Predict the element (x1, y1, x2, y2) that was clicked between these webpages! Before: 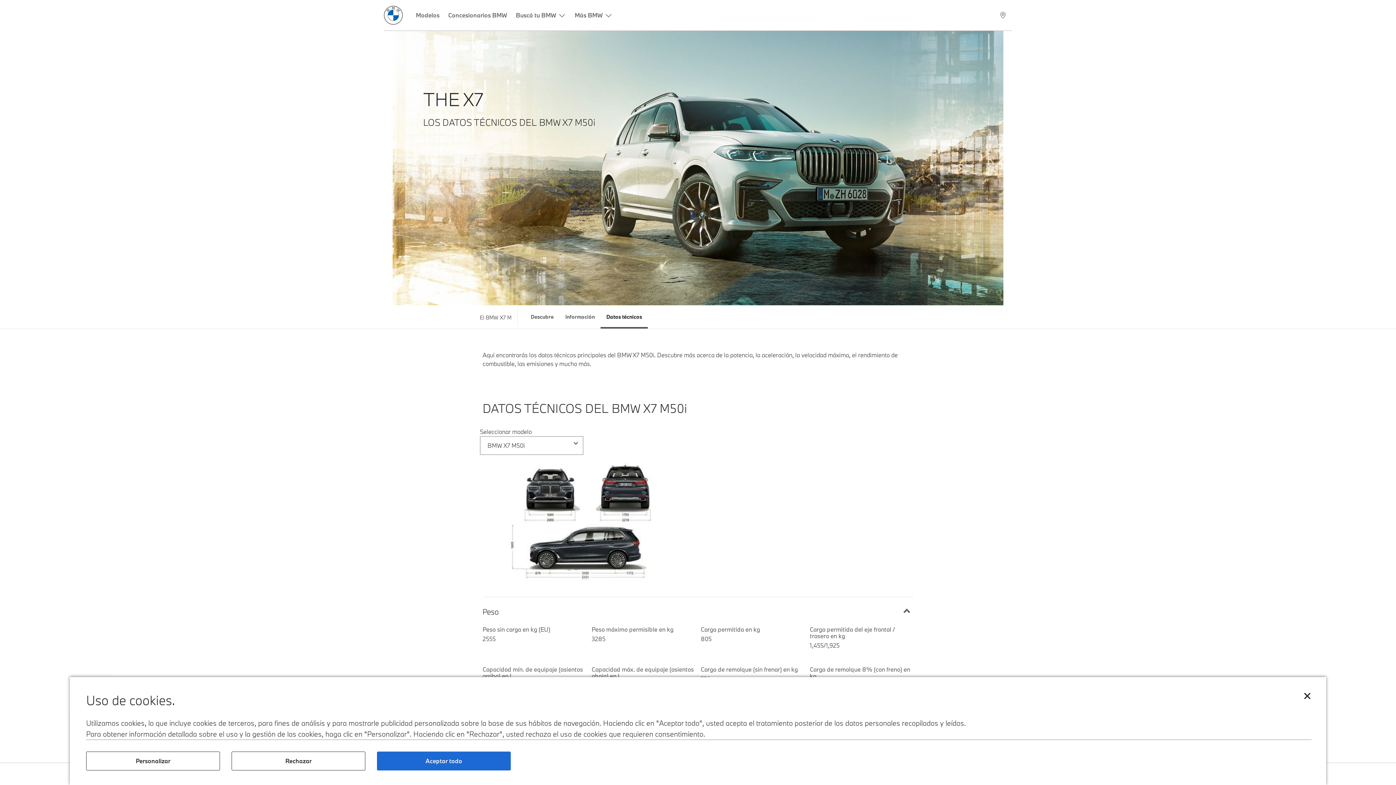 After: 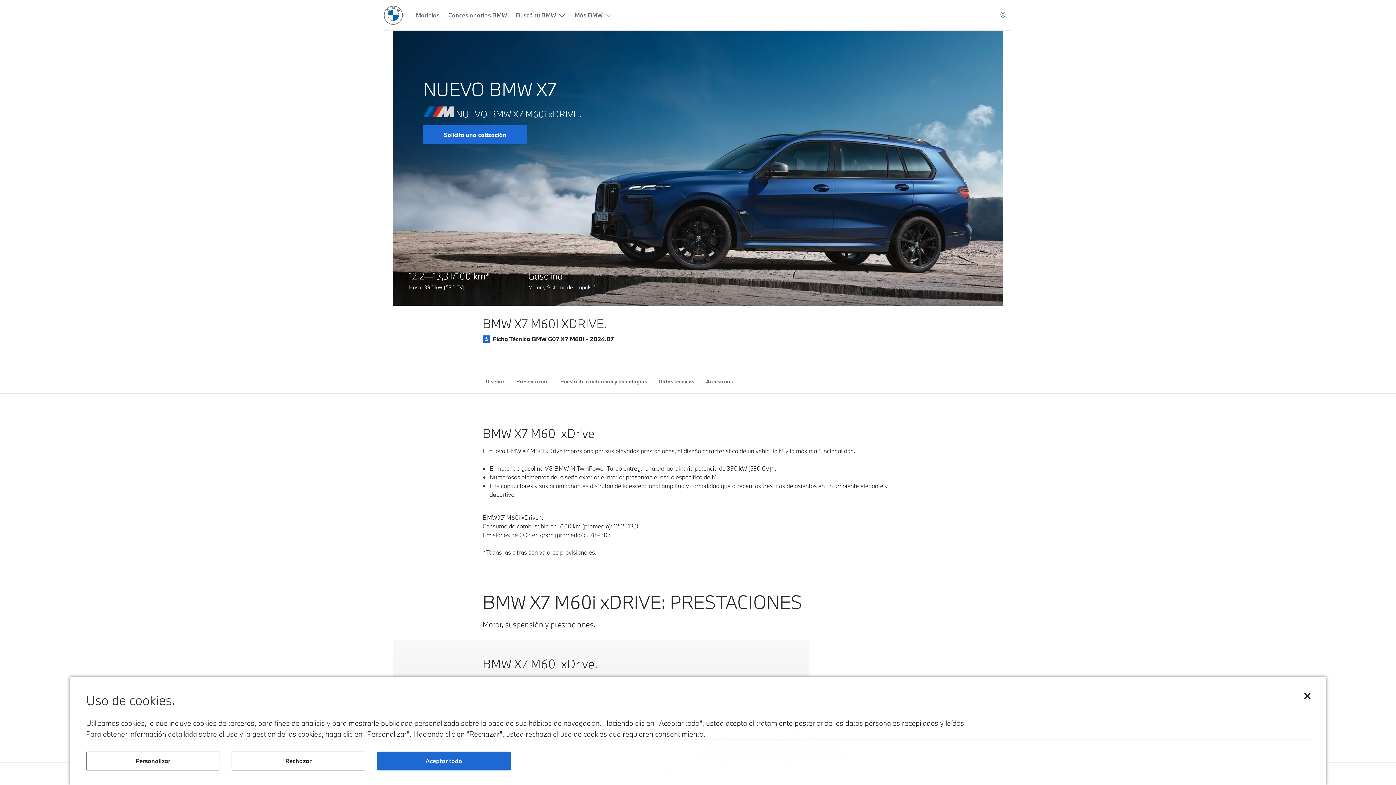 Action: bbox: (525, 306, 559, 327) label: Descubre